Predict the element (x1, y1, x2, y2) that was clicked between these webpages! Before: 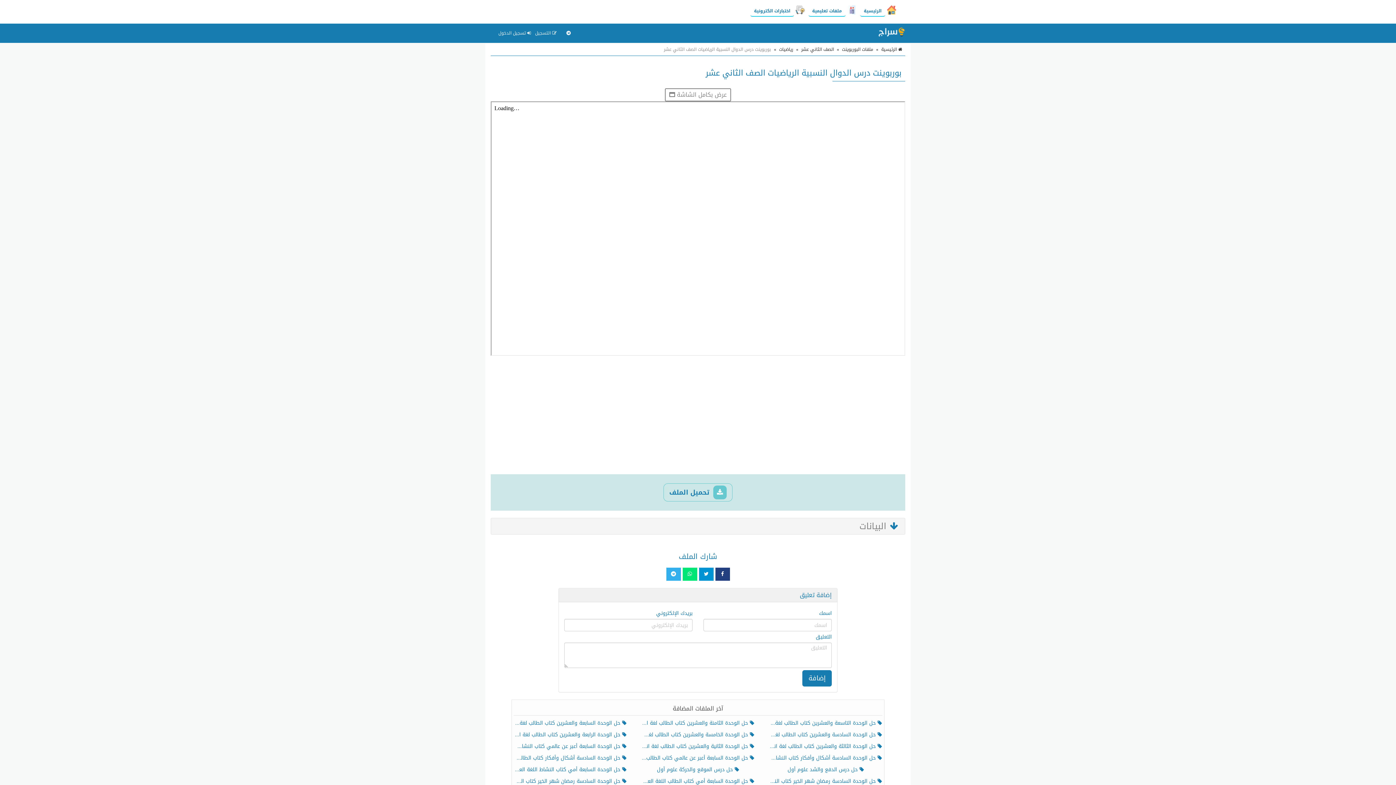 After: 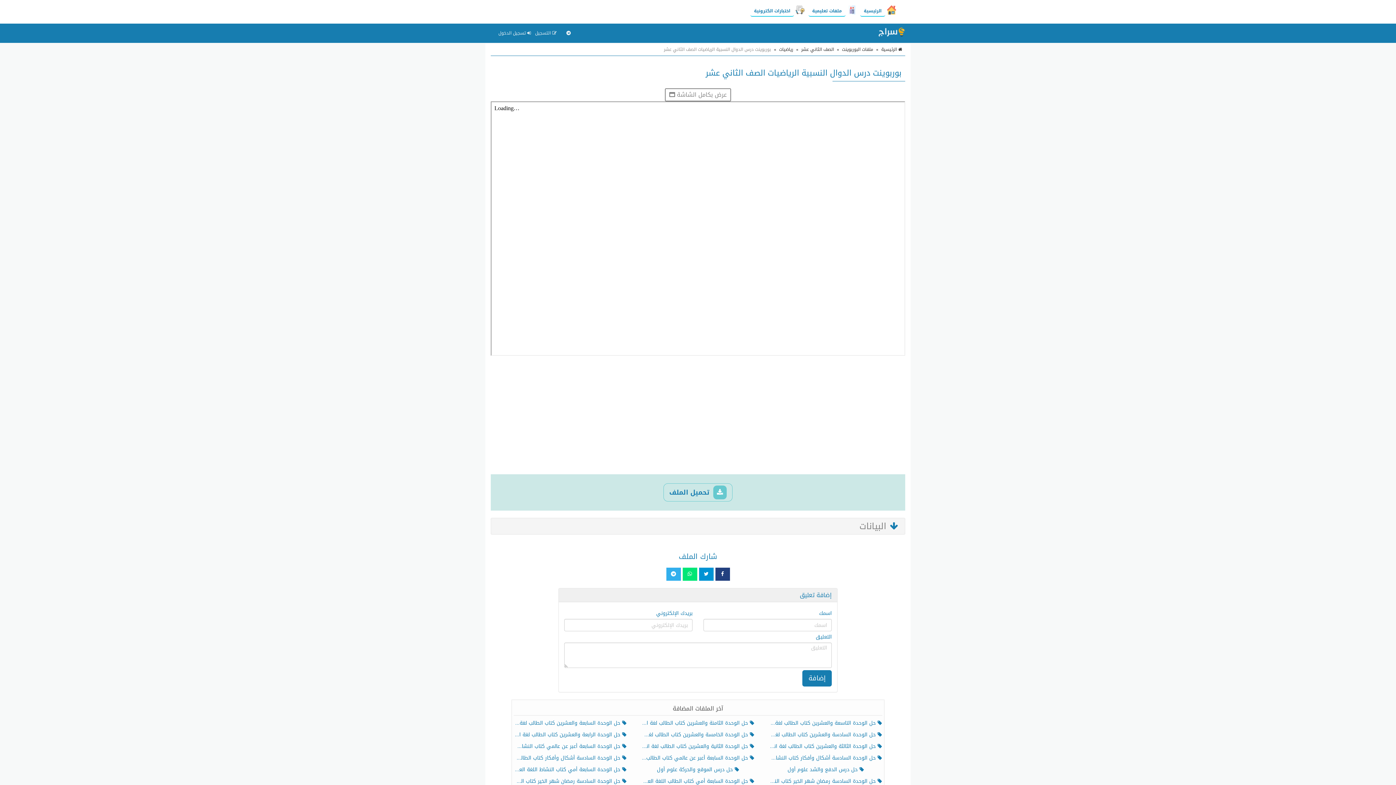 Action: bbox: (715, 568, 730, 581)